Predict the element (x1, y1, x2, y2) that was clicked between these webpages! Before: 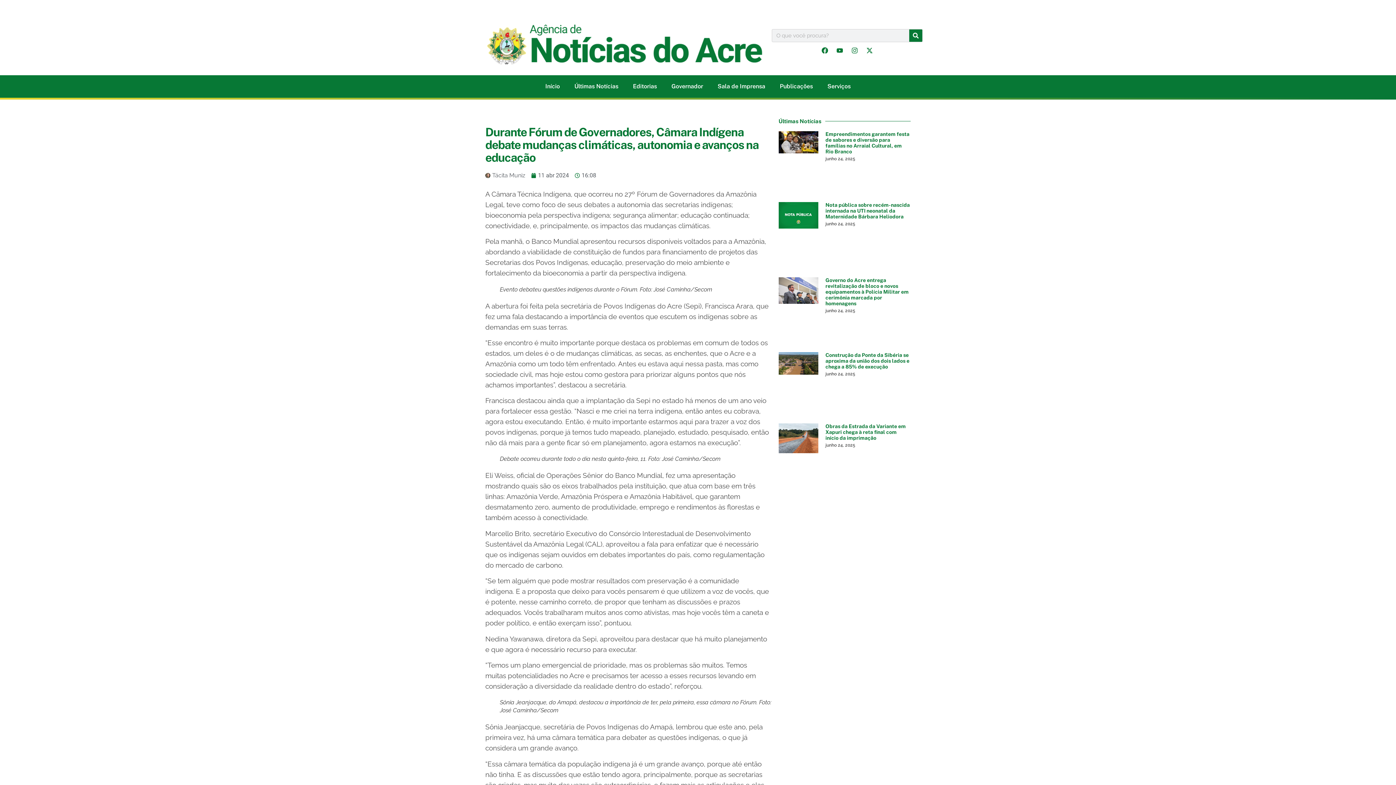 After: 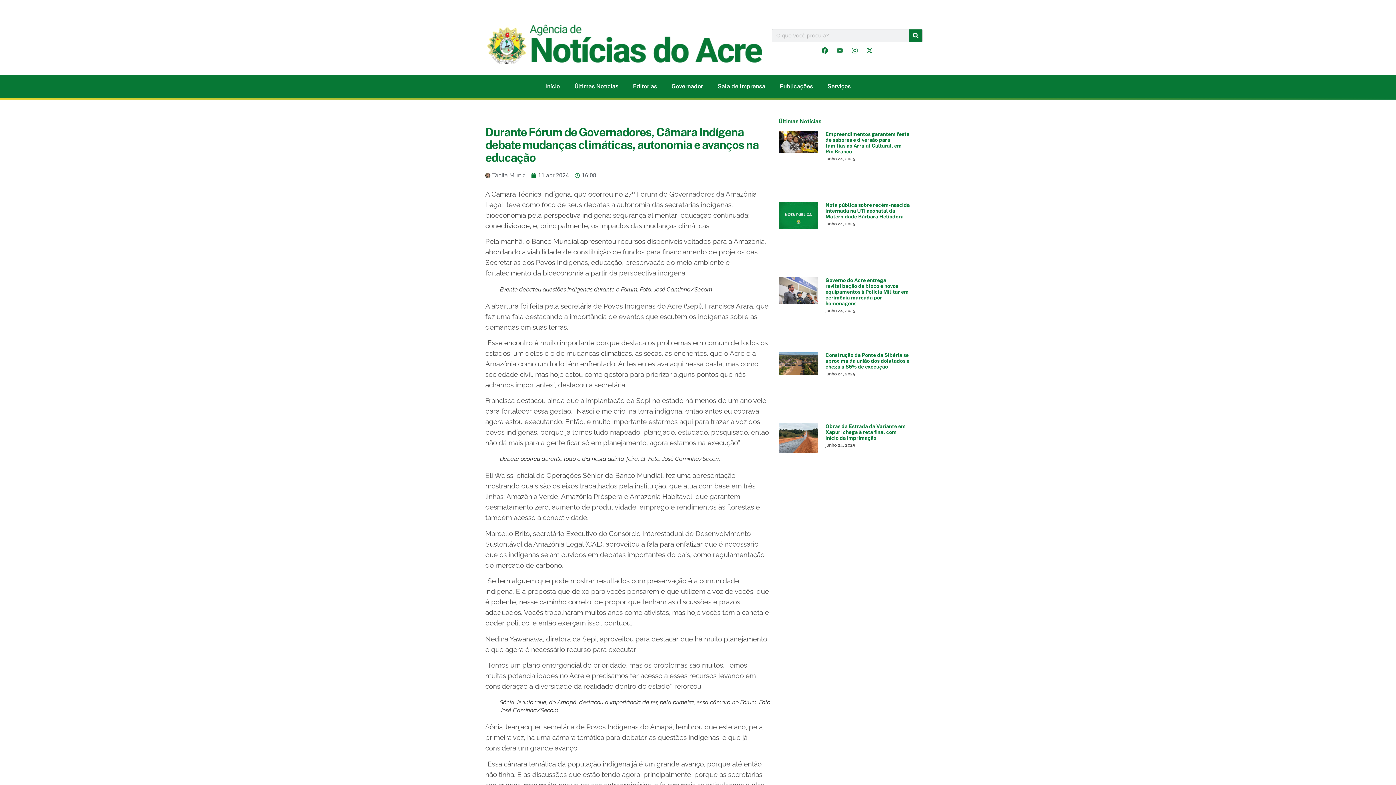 Action: bbox: (833, 44, 846, 57) label: Youtube